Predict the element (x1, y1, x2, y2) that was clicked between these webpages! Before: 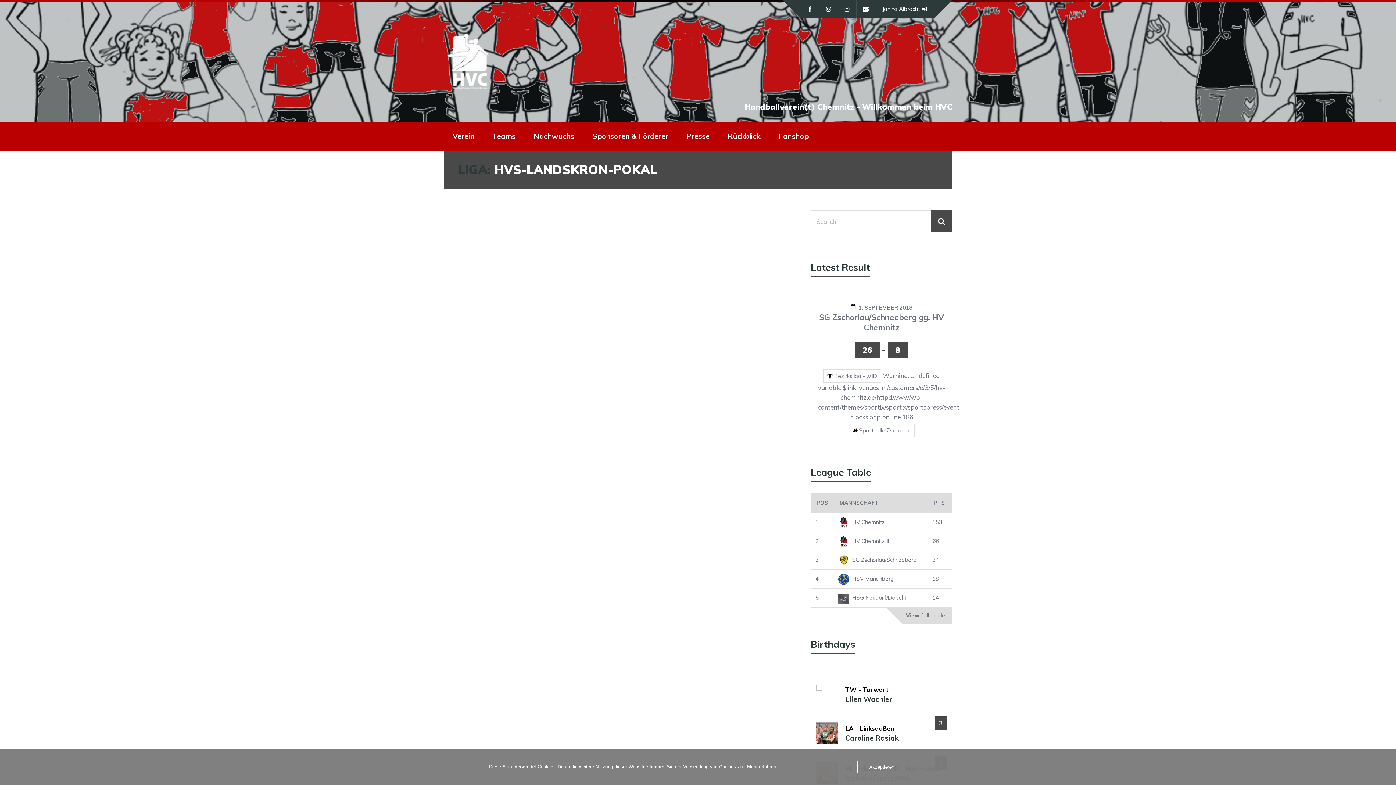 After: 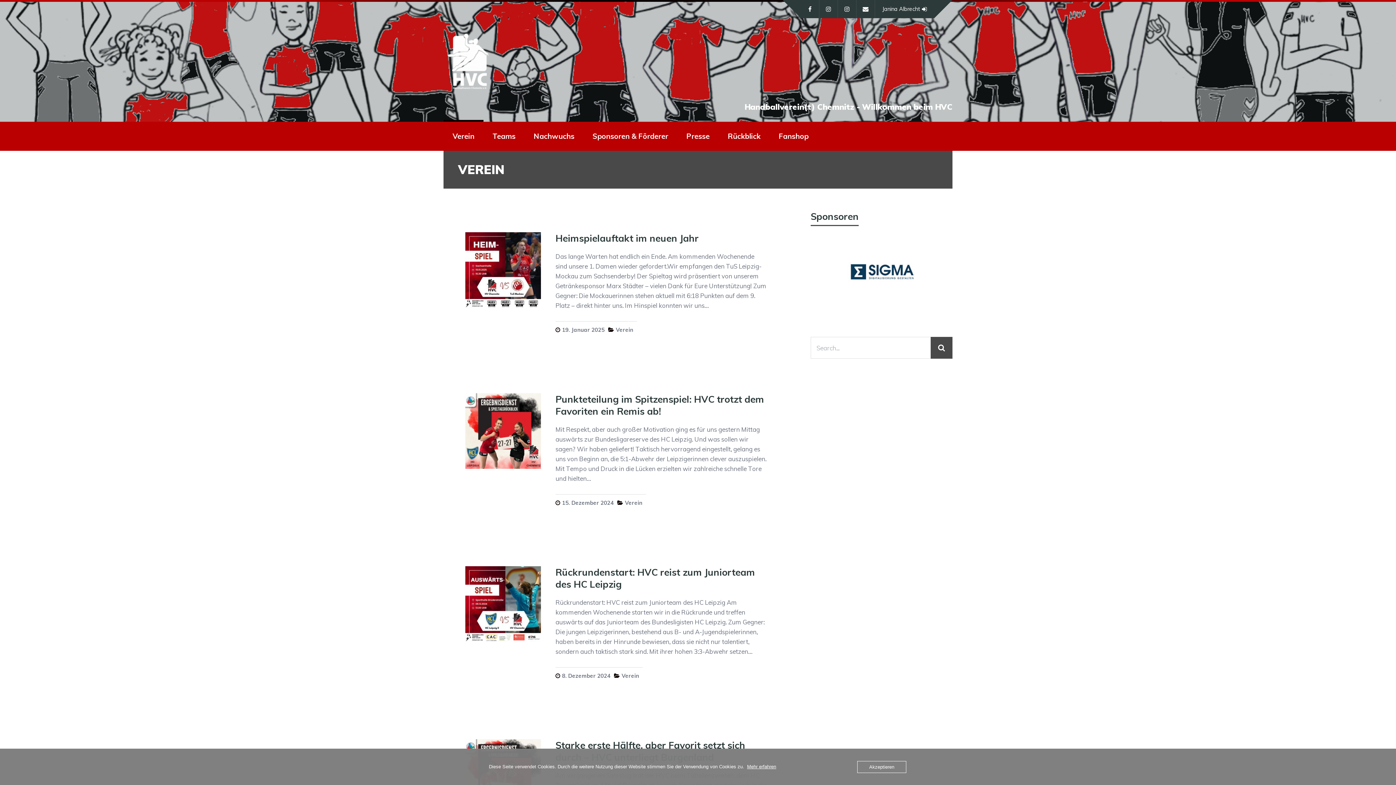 Action: label: Verein bbox: (452, 121, 474, 150)